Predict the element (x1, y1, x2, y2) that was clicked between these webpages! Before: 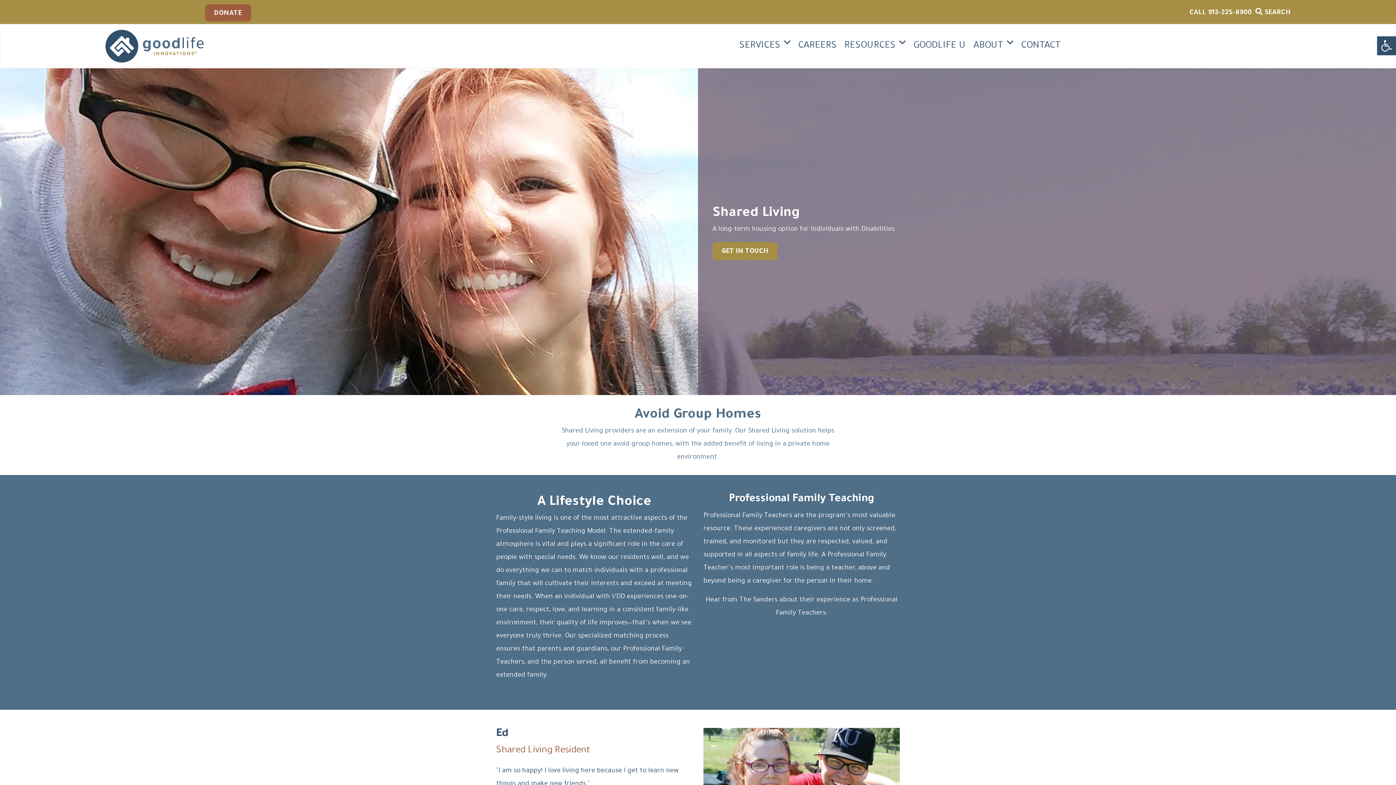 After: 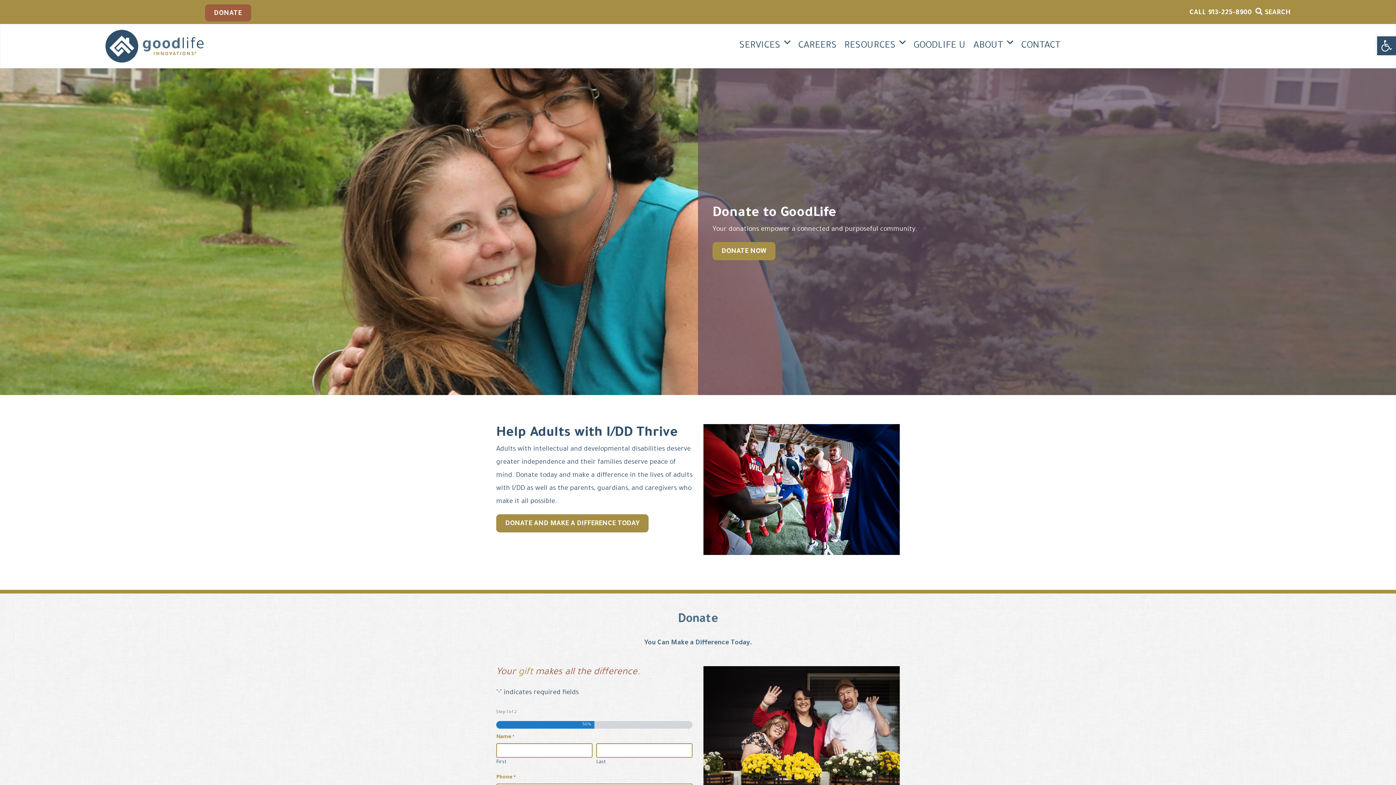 Action: bbox: (204, 4, 251, 21) label: DONATE